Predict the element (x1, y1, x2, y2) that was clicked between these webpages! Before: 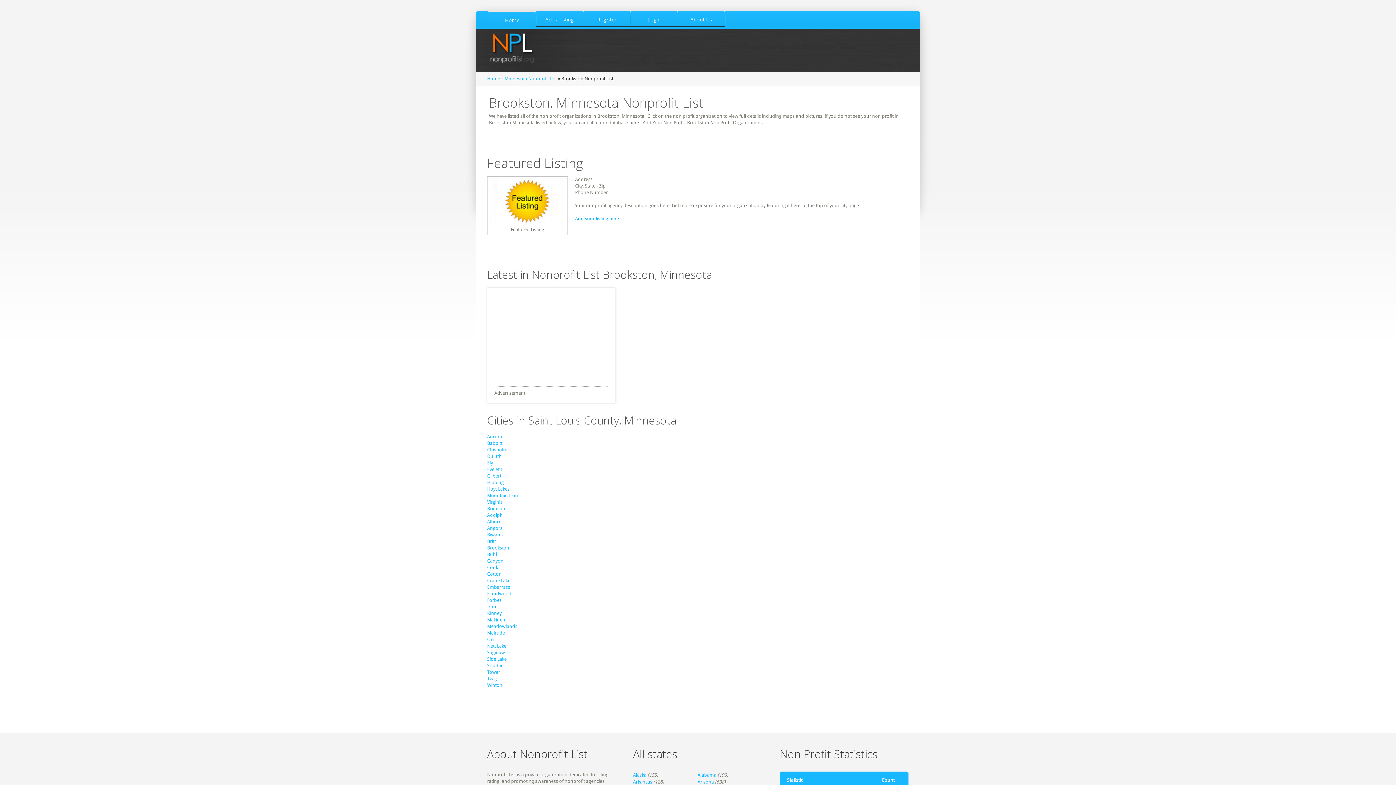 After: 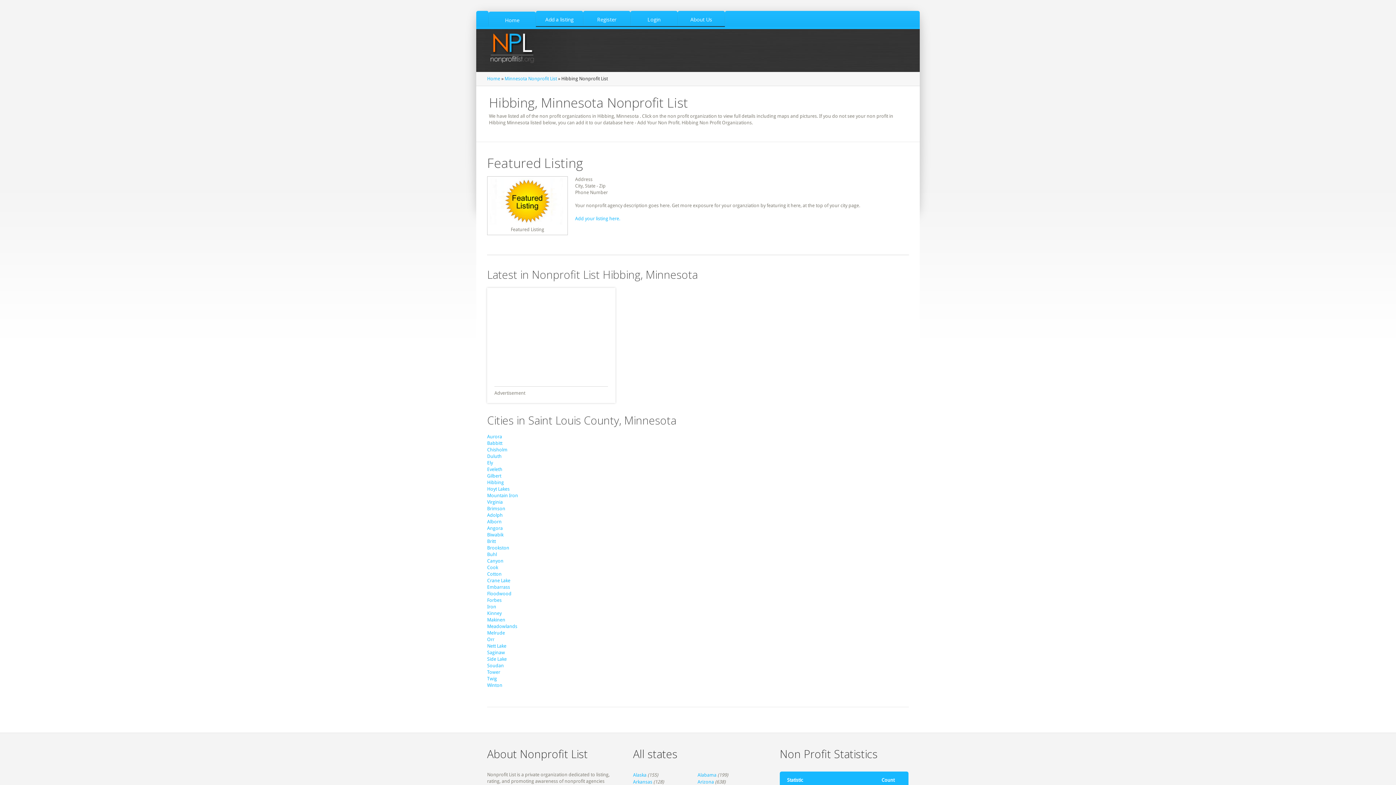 Action: bbox: (487, 480, 504, 485) label: Hibbing